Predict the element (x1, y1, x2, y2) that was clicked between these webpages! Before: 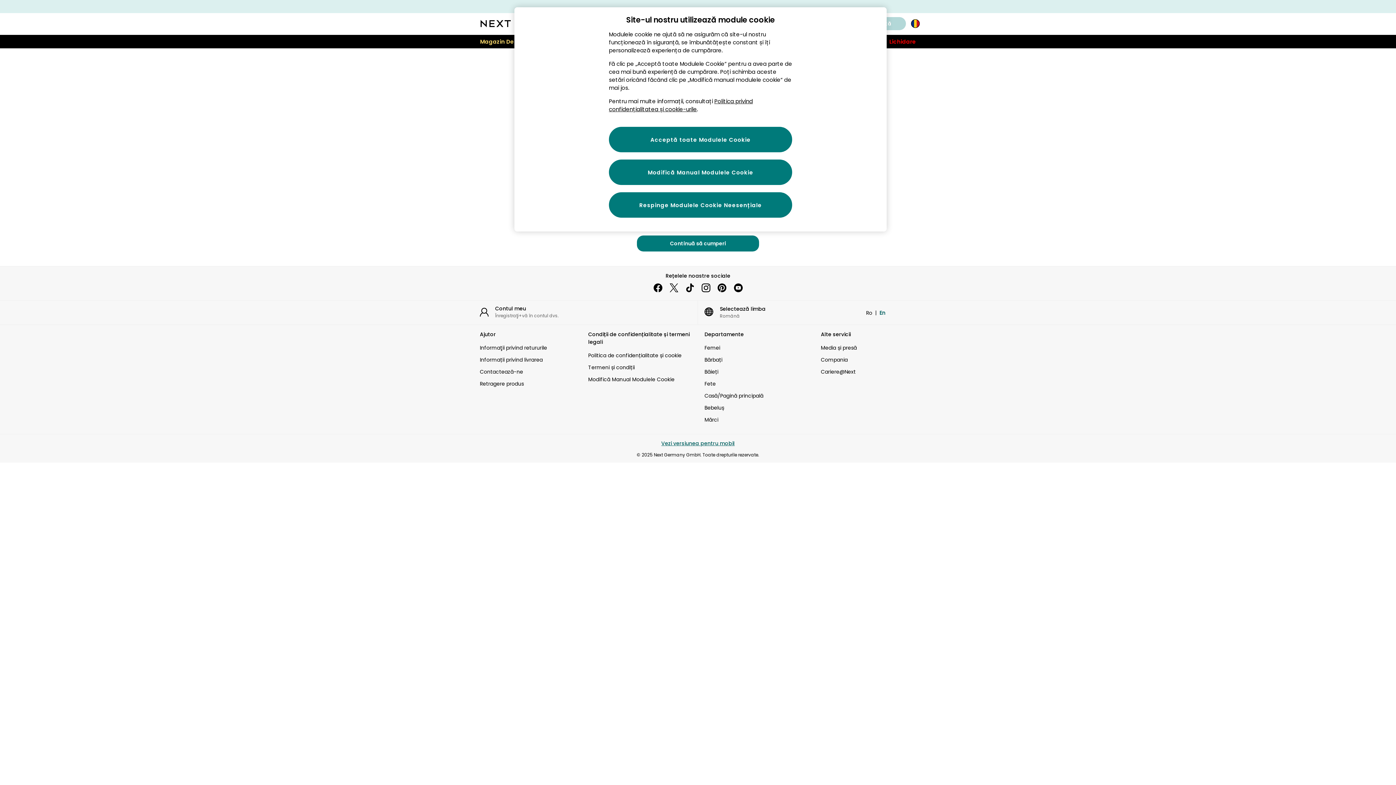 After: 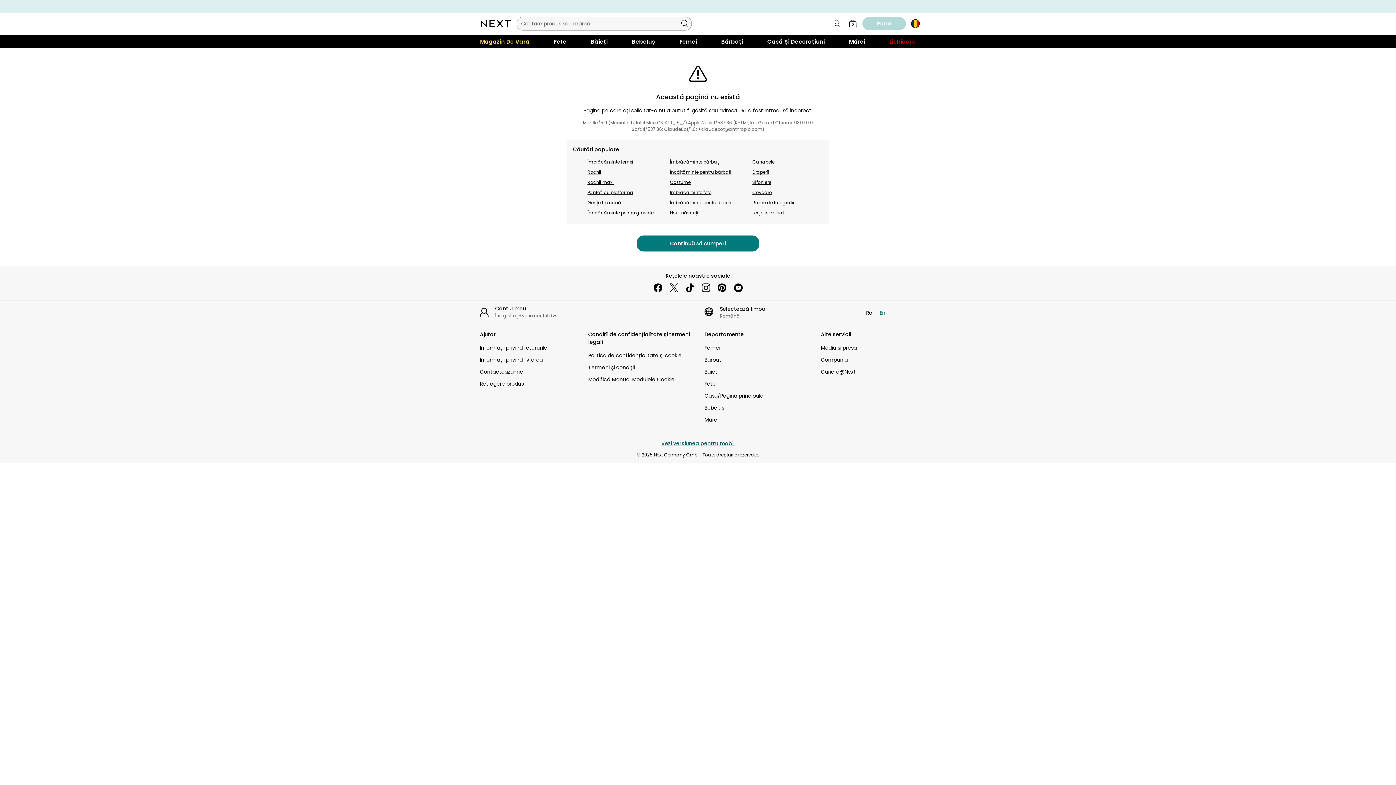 Action: label: Acceptă toate Modulele Cookie bbox: (609, 126, 792, 152)